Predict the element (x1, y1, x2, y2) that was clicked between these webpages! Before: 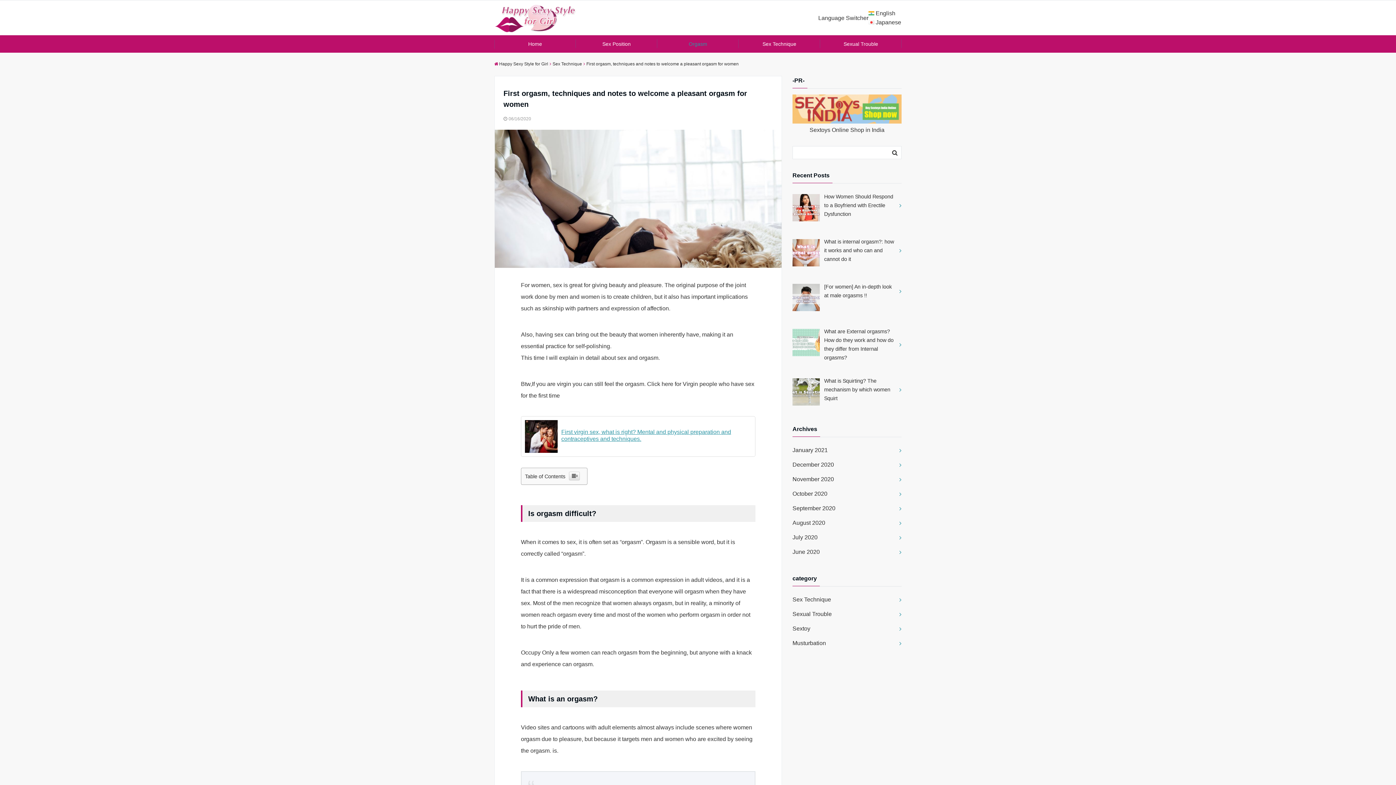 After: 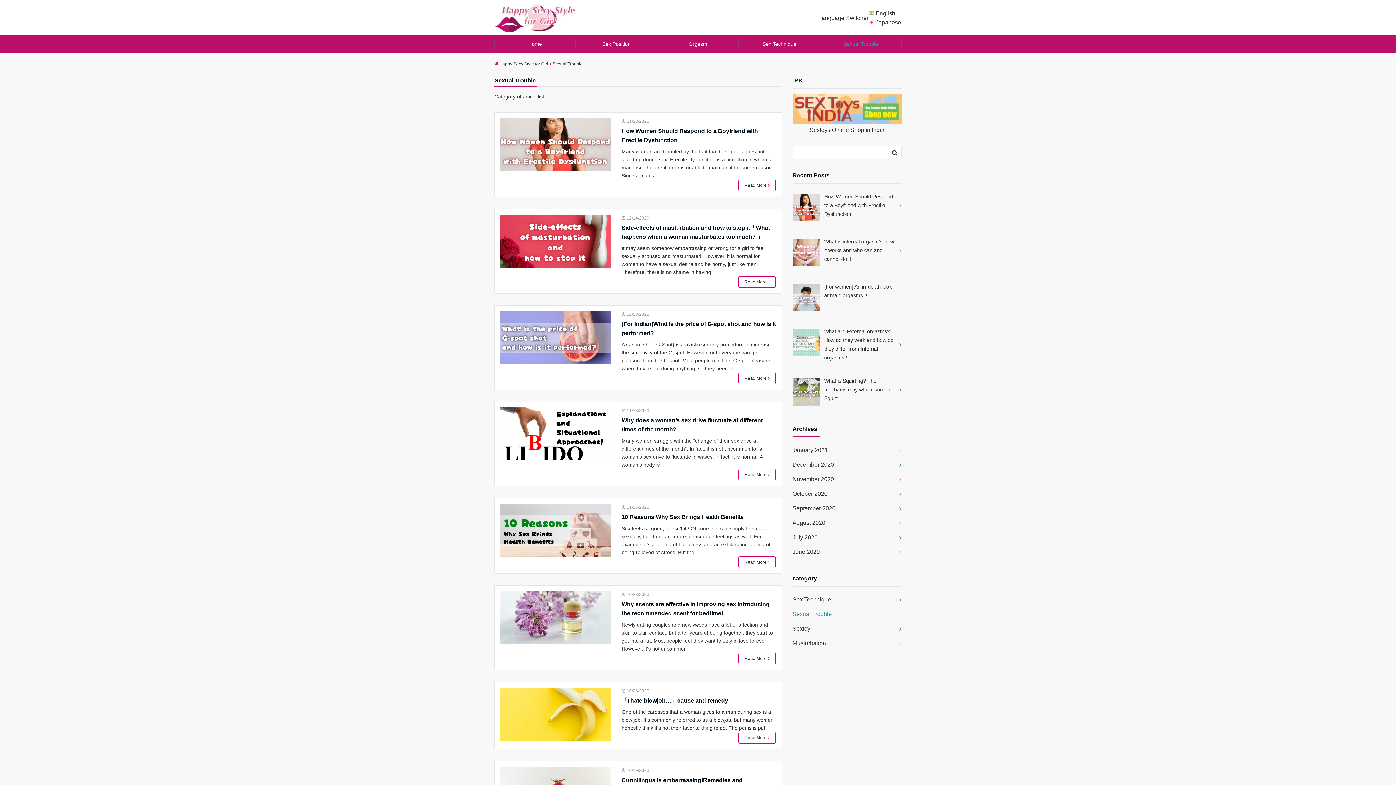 Action: label: Sexual Trouble bbox: (820, 35, 901, 52)